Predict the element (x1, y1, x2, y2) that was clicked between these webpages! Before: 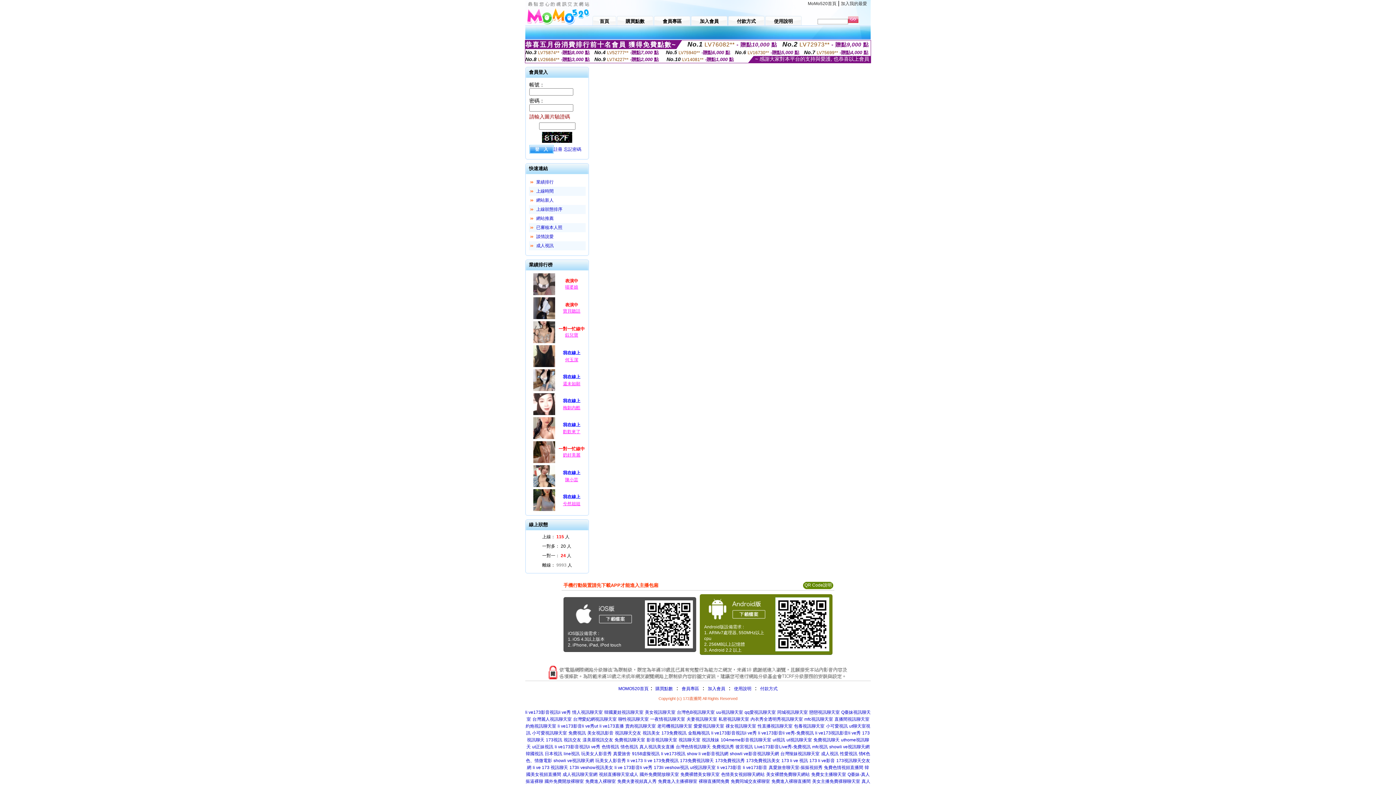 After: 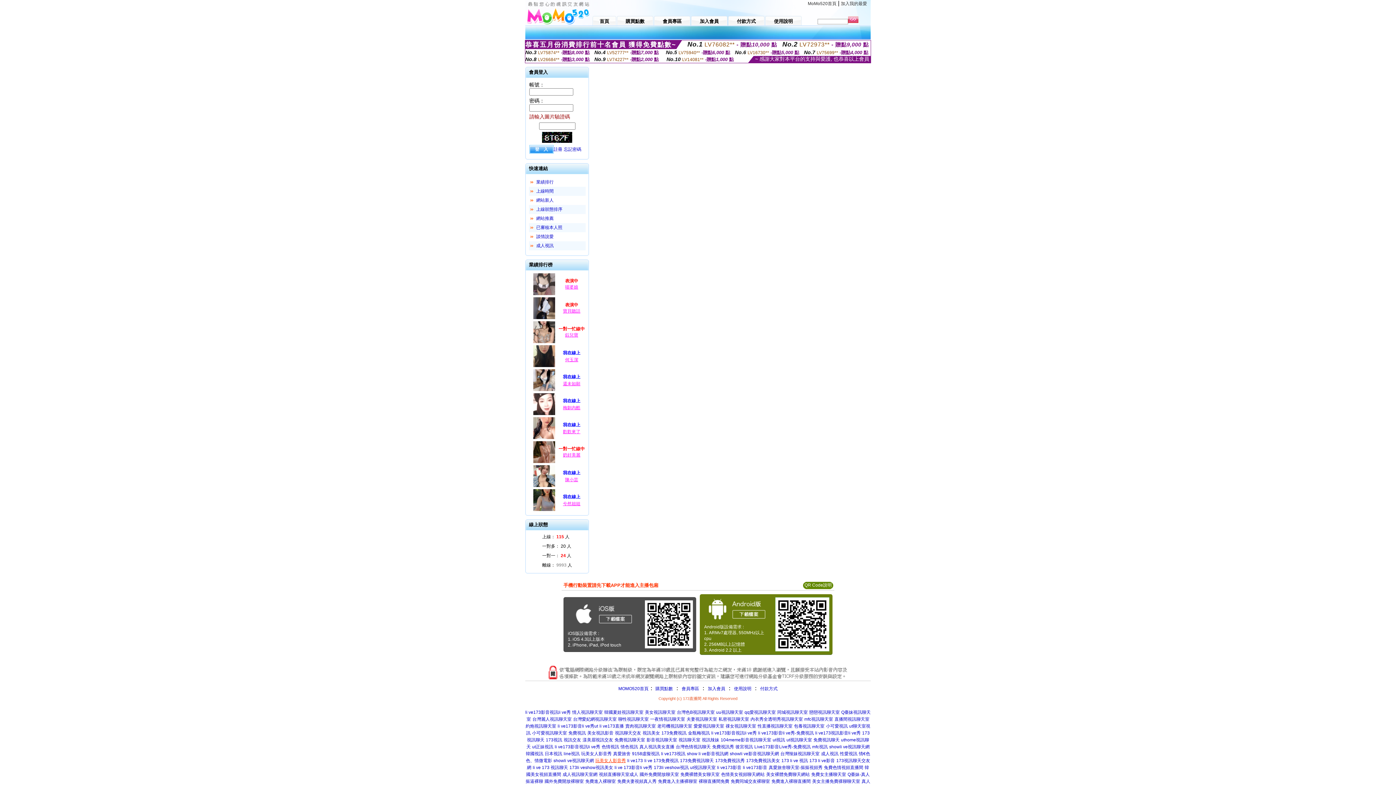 Action: label: 玩美女人影音秀 bbox: (595, 758, 626, 763)